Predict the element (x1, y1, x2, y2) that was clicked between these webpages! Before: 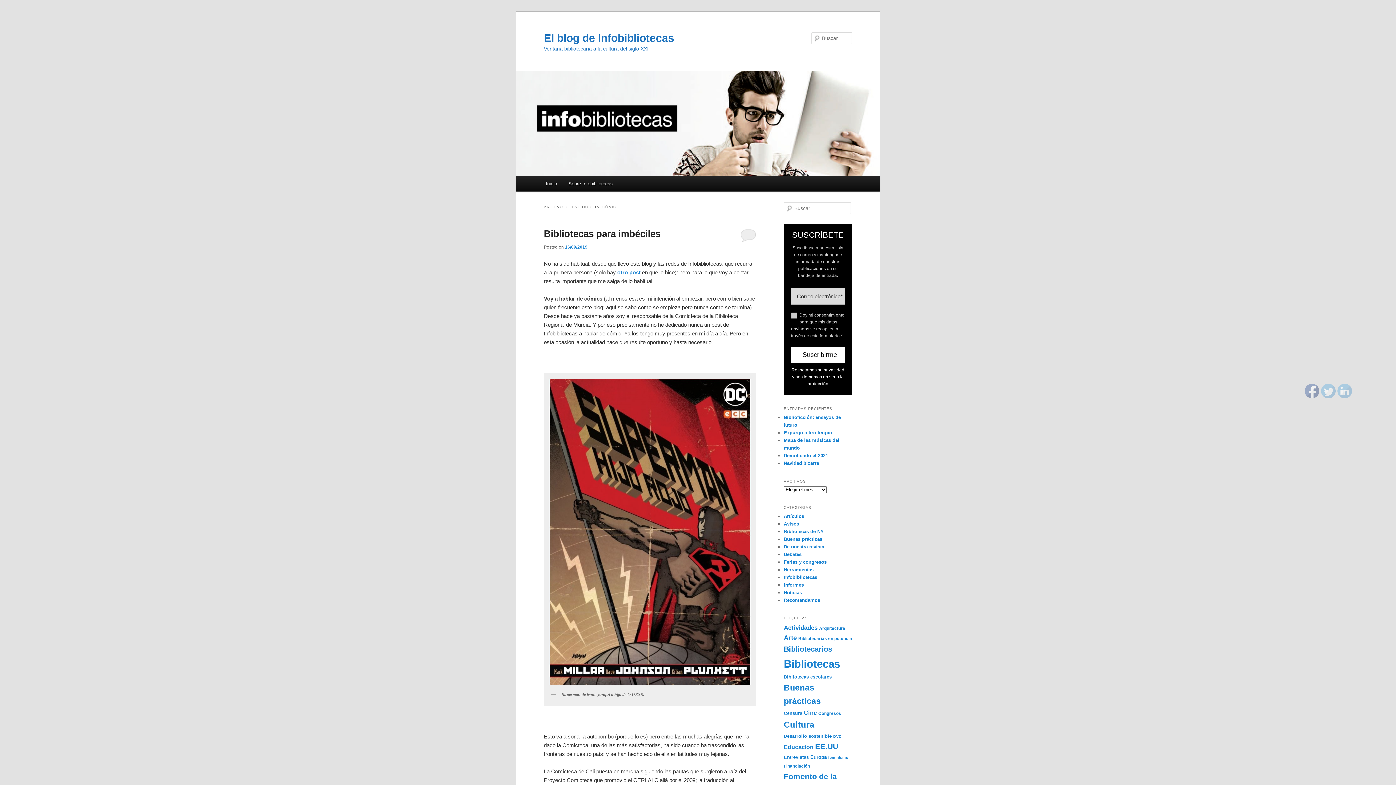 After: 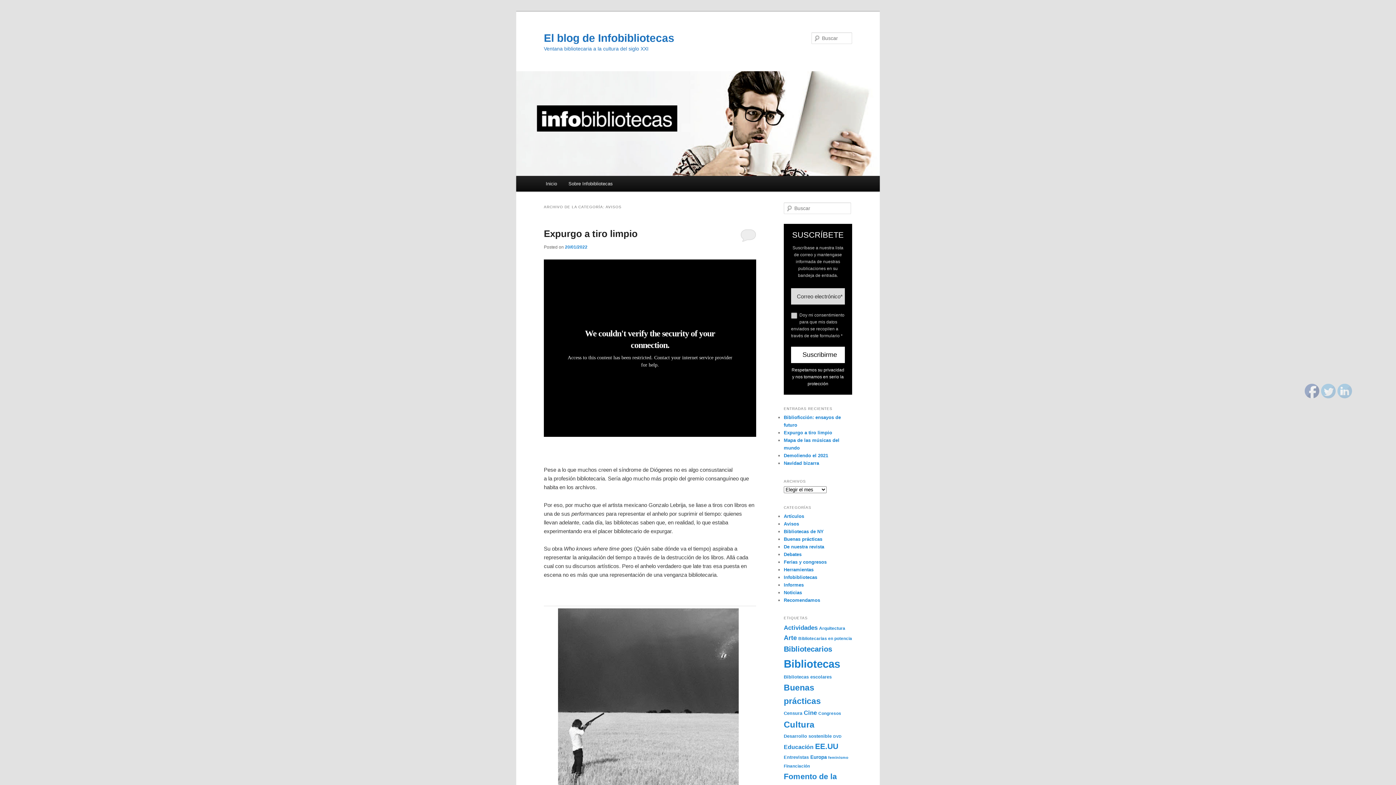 Action: label: Avisos bbox: (784, 521, 799, 526)